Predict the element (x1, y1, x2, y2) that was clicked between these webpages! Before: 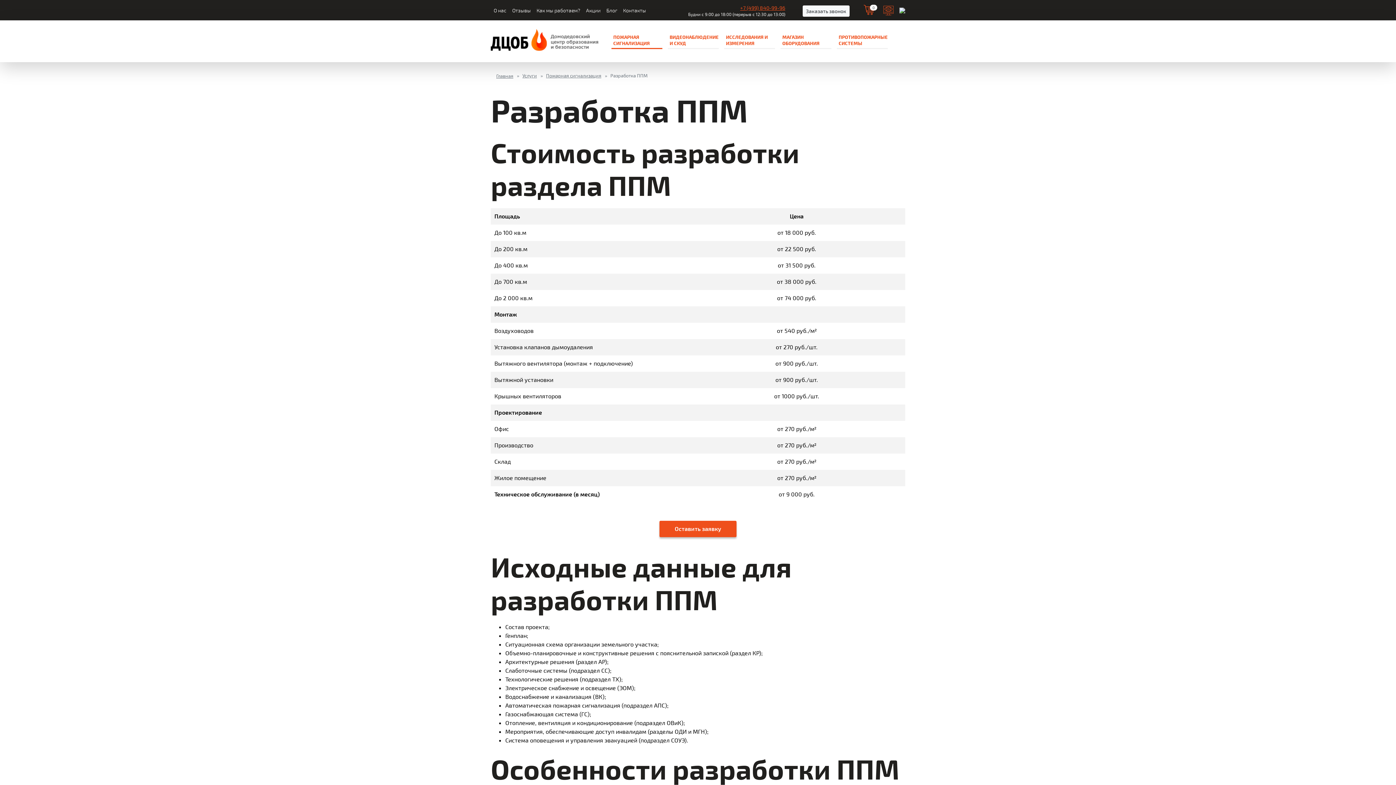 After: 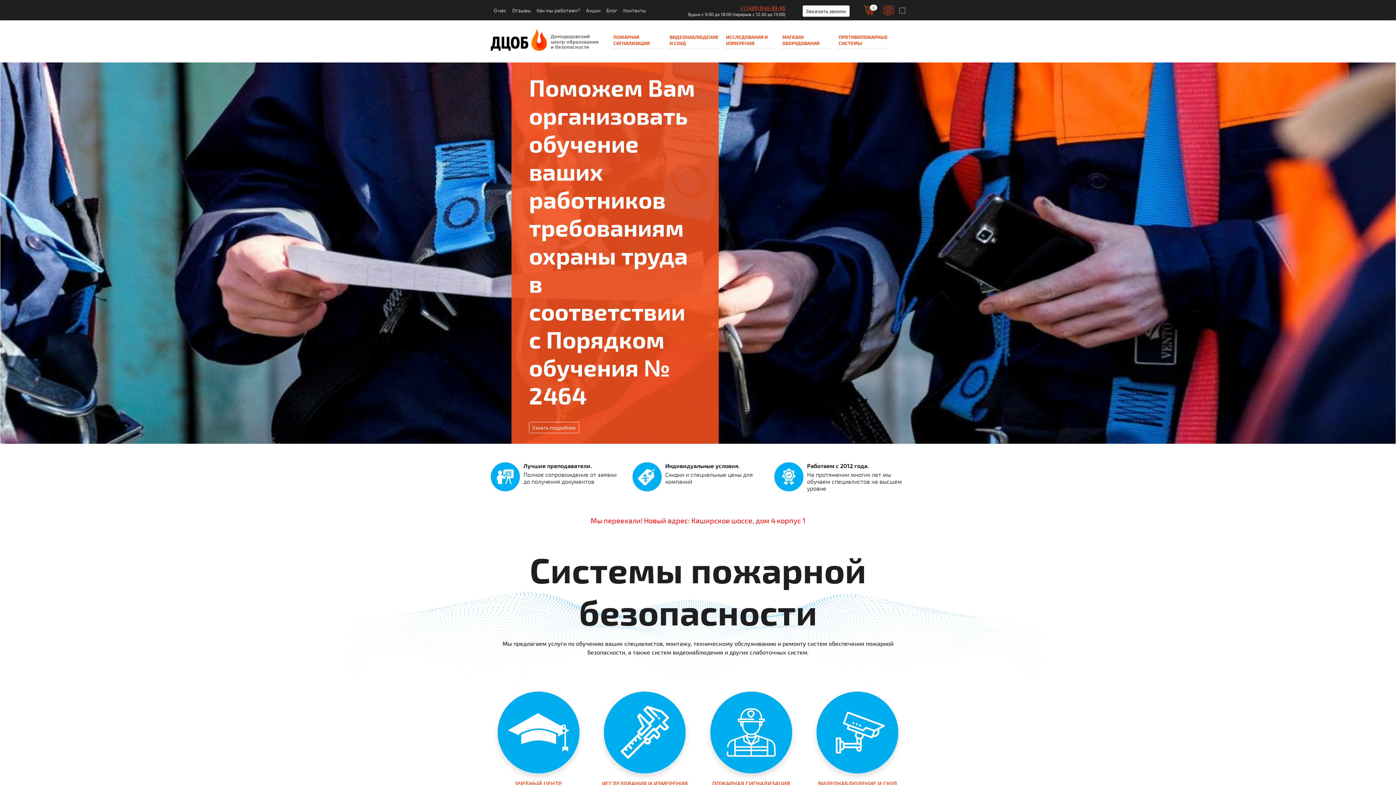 Action: bbox: (490, 45, 598, 52)